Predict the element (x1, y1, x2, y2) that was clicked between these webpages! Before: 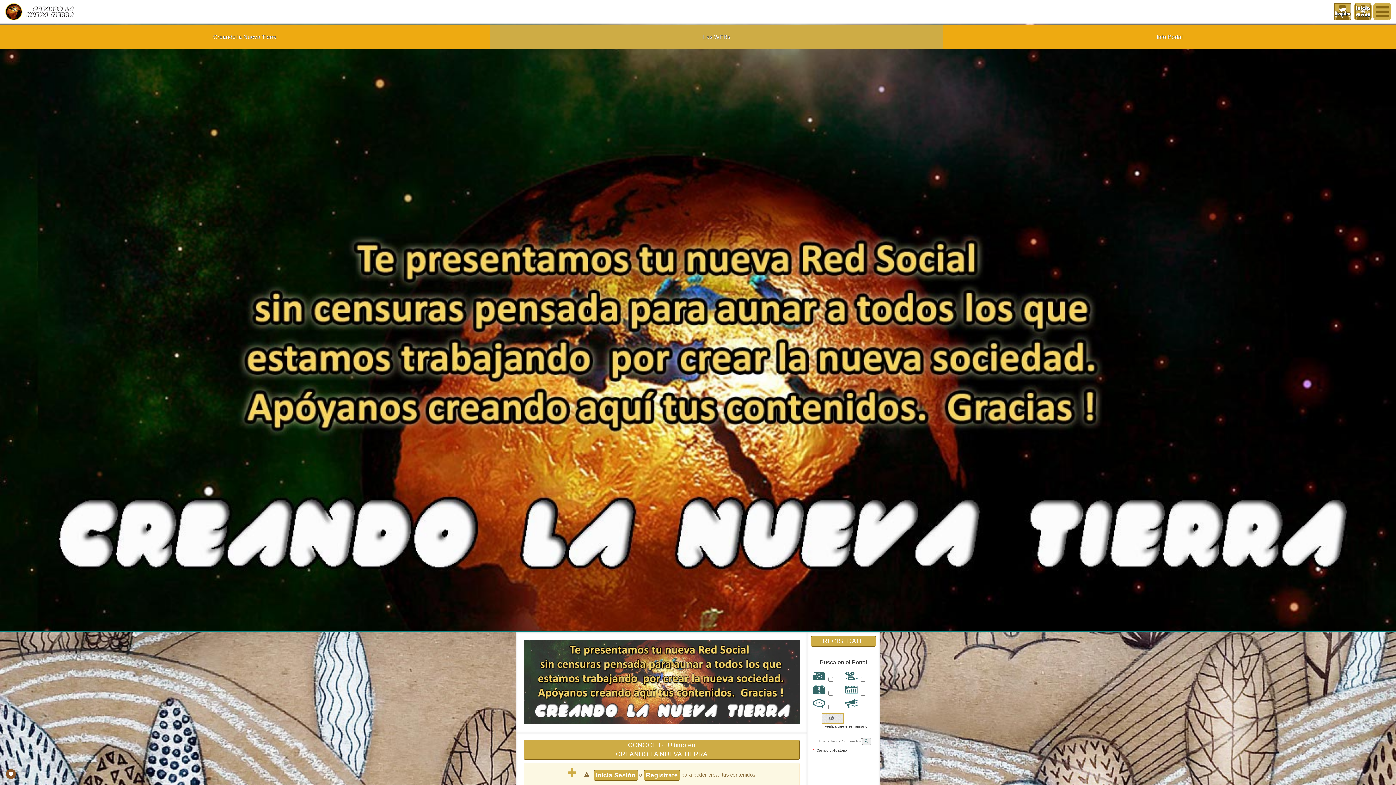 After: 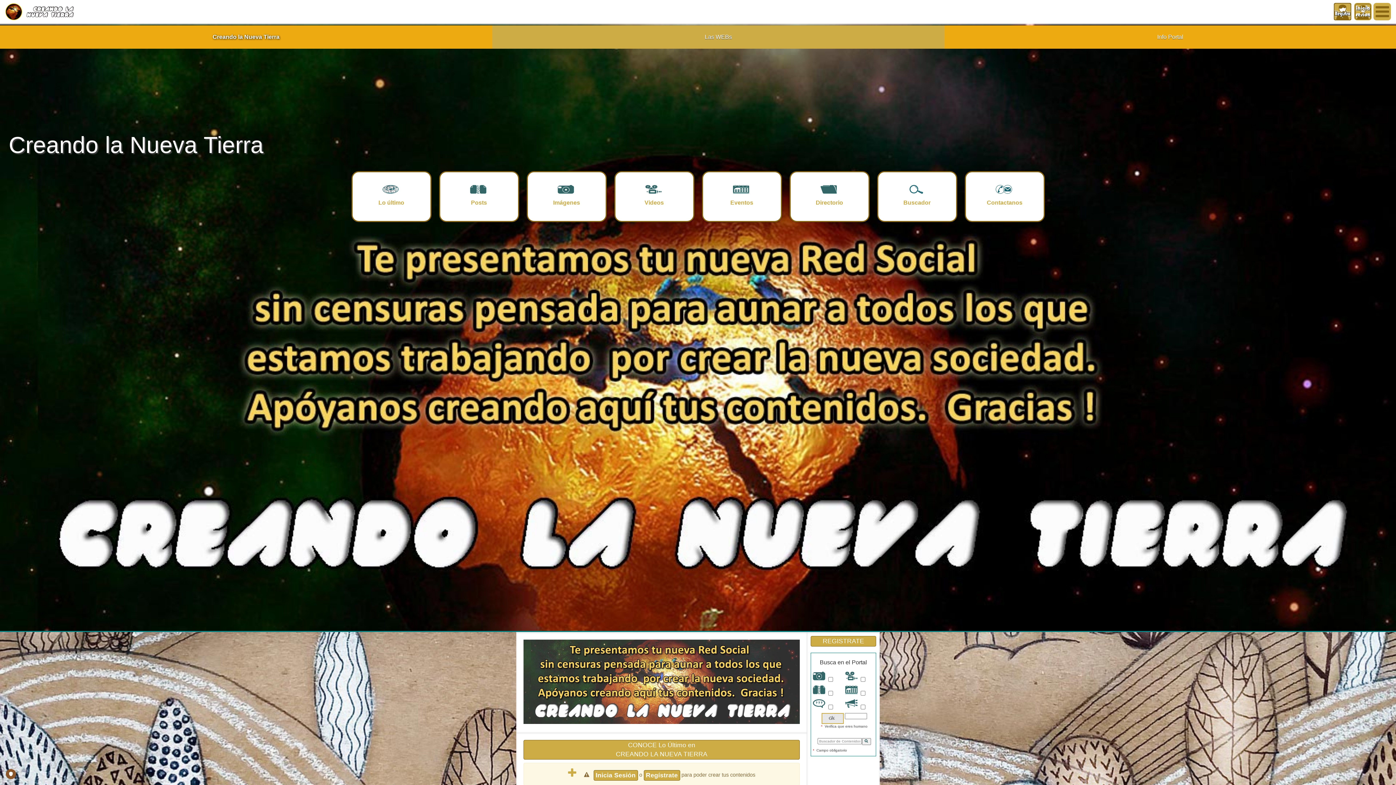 Action: label: Creando la Nueva Tierra bbox: (0, 25, 490, 48)